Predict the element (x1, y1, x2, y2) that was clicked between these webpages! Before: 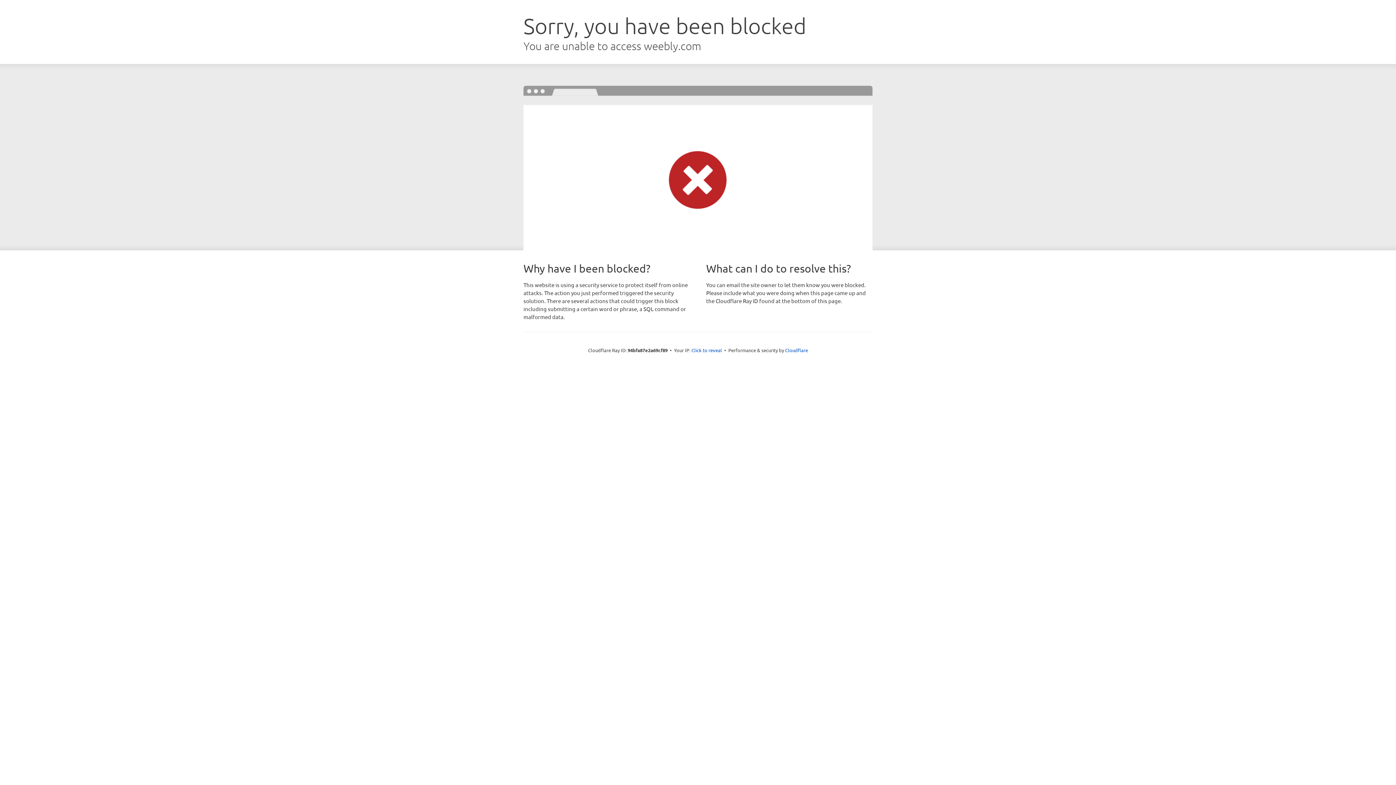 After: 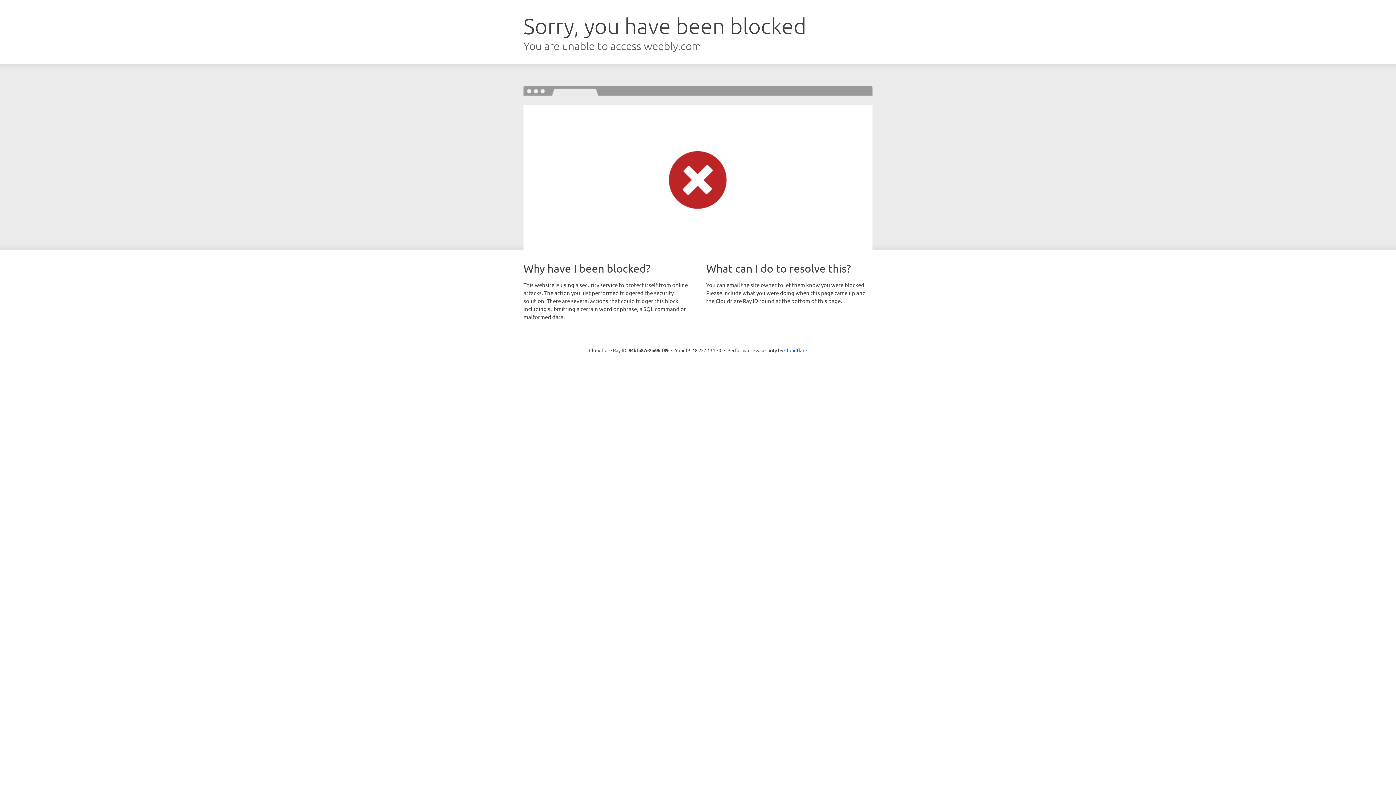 Action: bbox: (691, 346, 722, 353) label: Click to reveal